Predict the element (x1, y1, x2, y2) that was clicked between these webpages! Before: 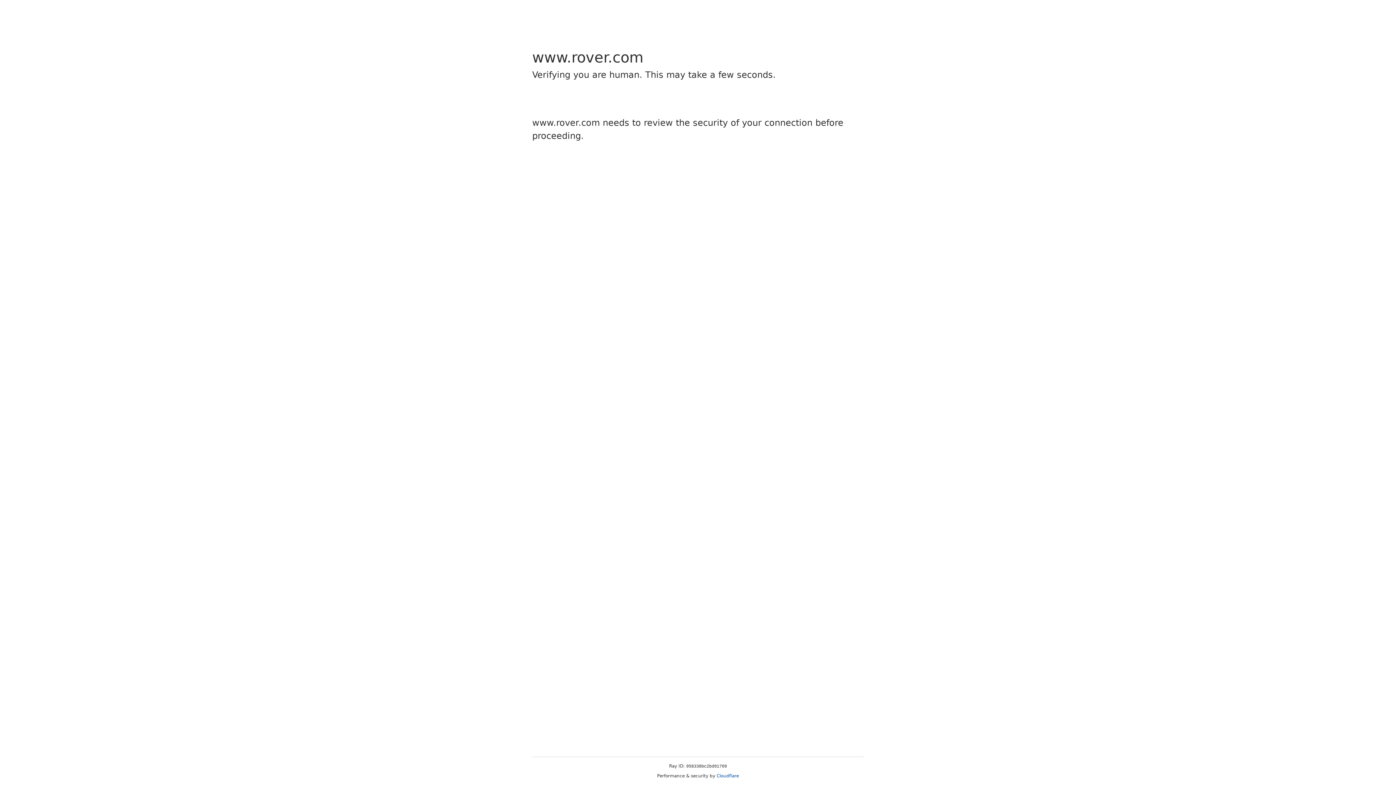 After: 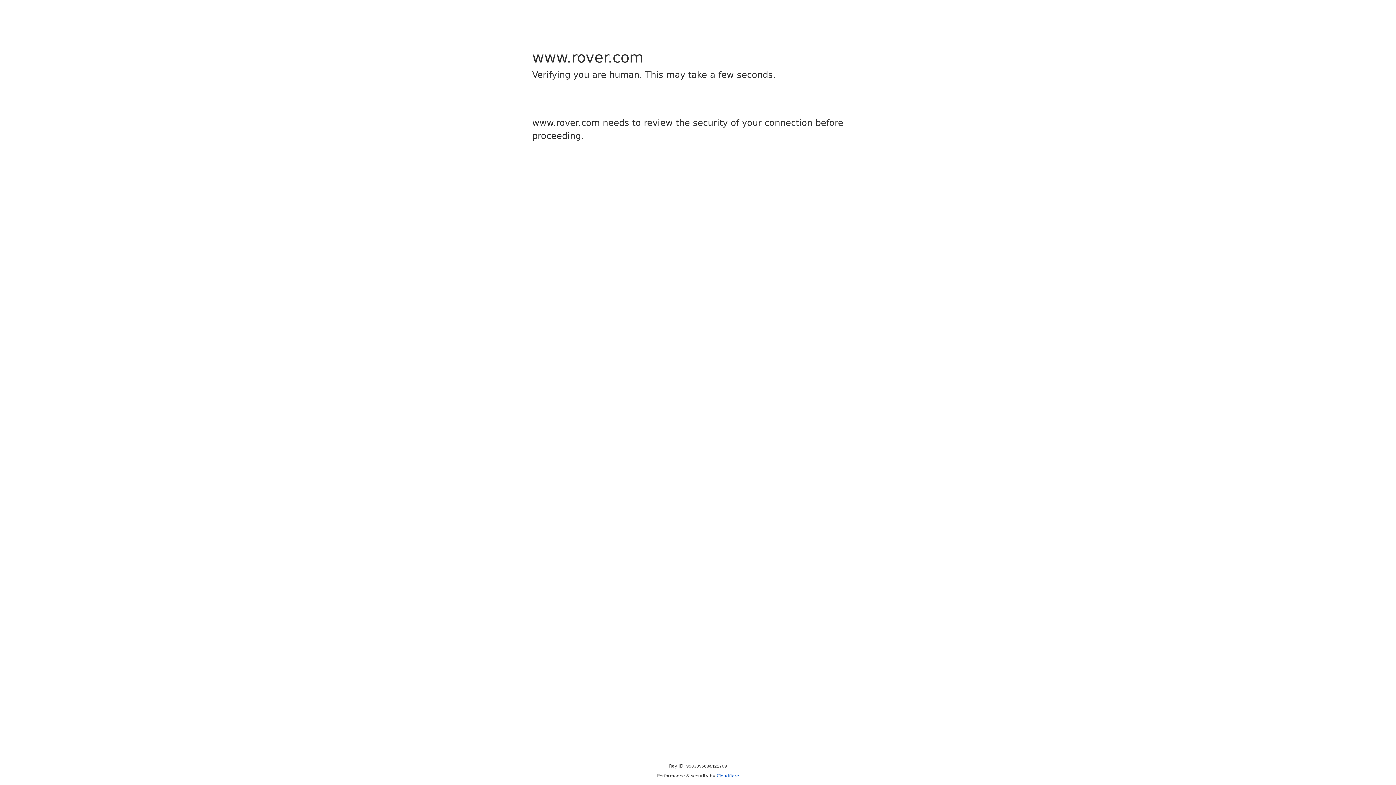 Action: label: Cloudflare bbox: (716, 773, 739, 778)